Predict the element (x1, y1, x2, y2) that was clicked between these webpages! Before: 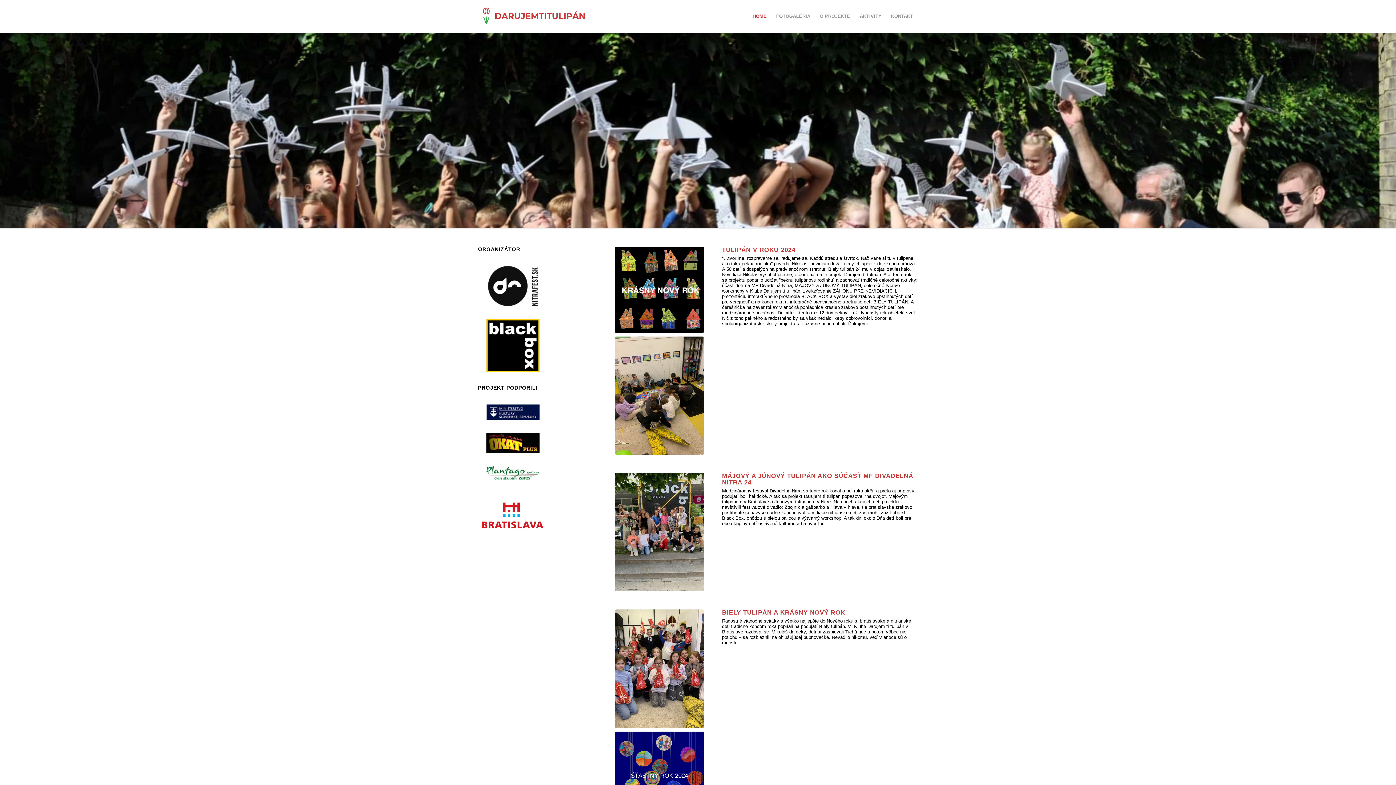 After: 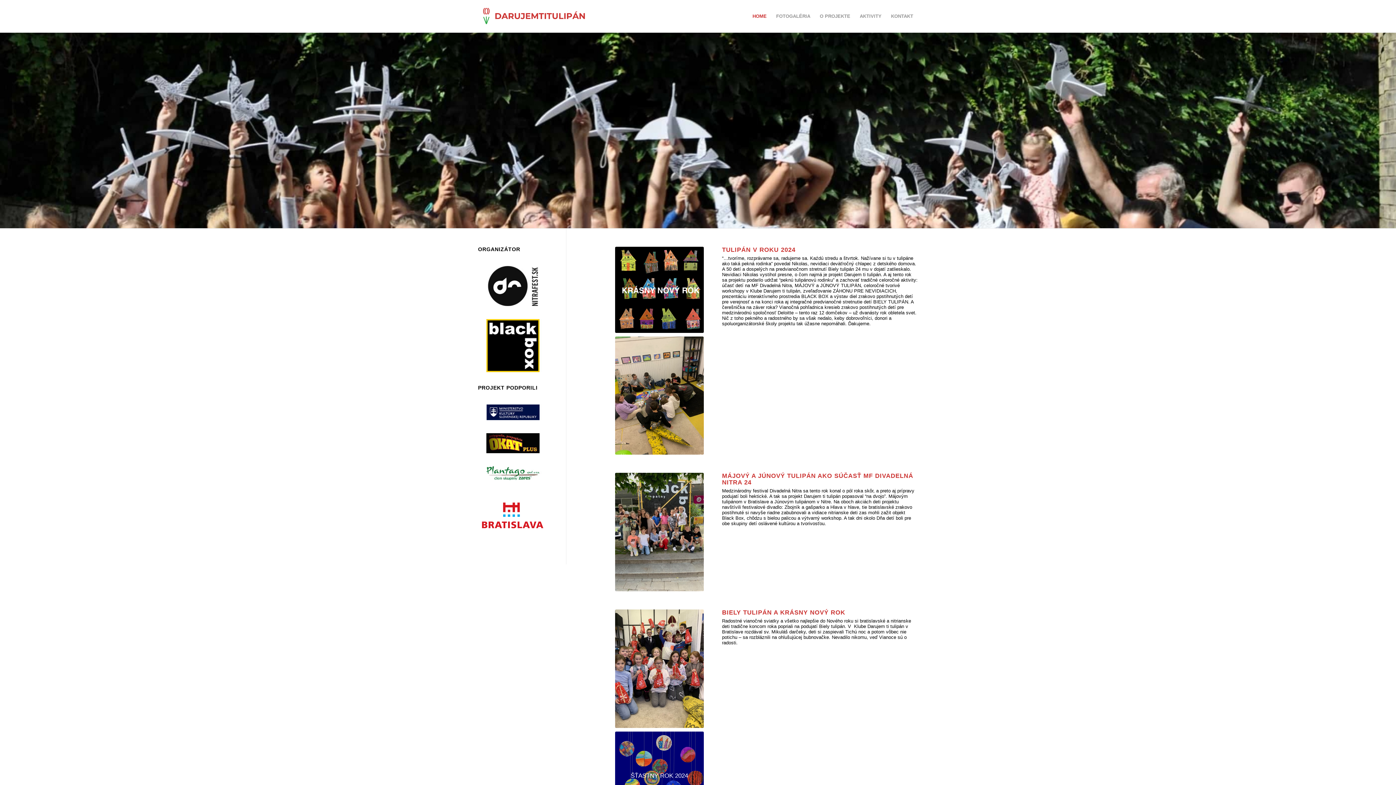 Action: bbox: (478, 0, 585, 32)